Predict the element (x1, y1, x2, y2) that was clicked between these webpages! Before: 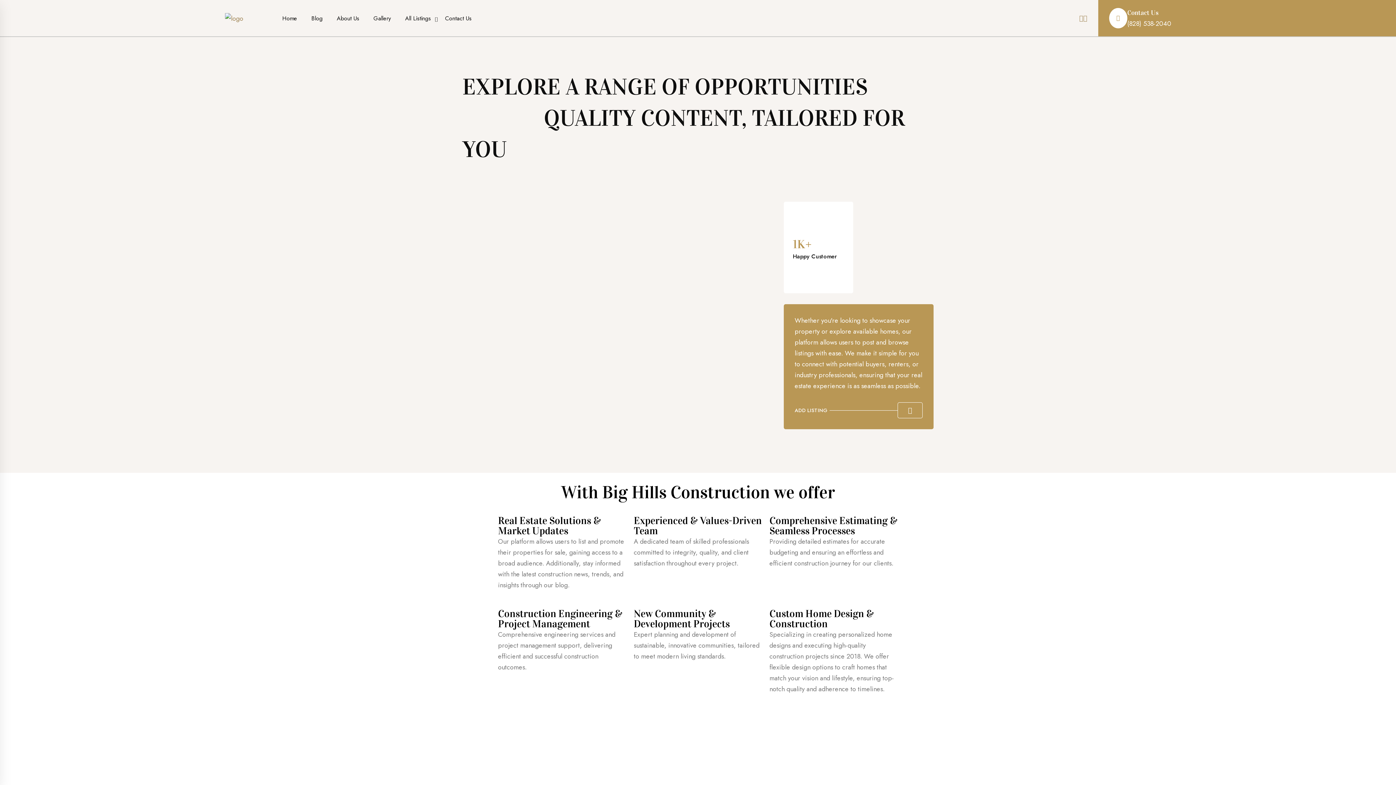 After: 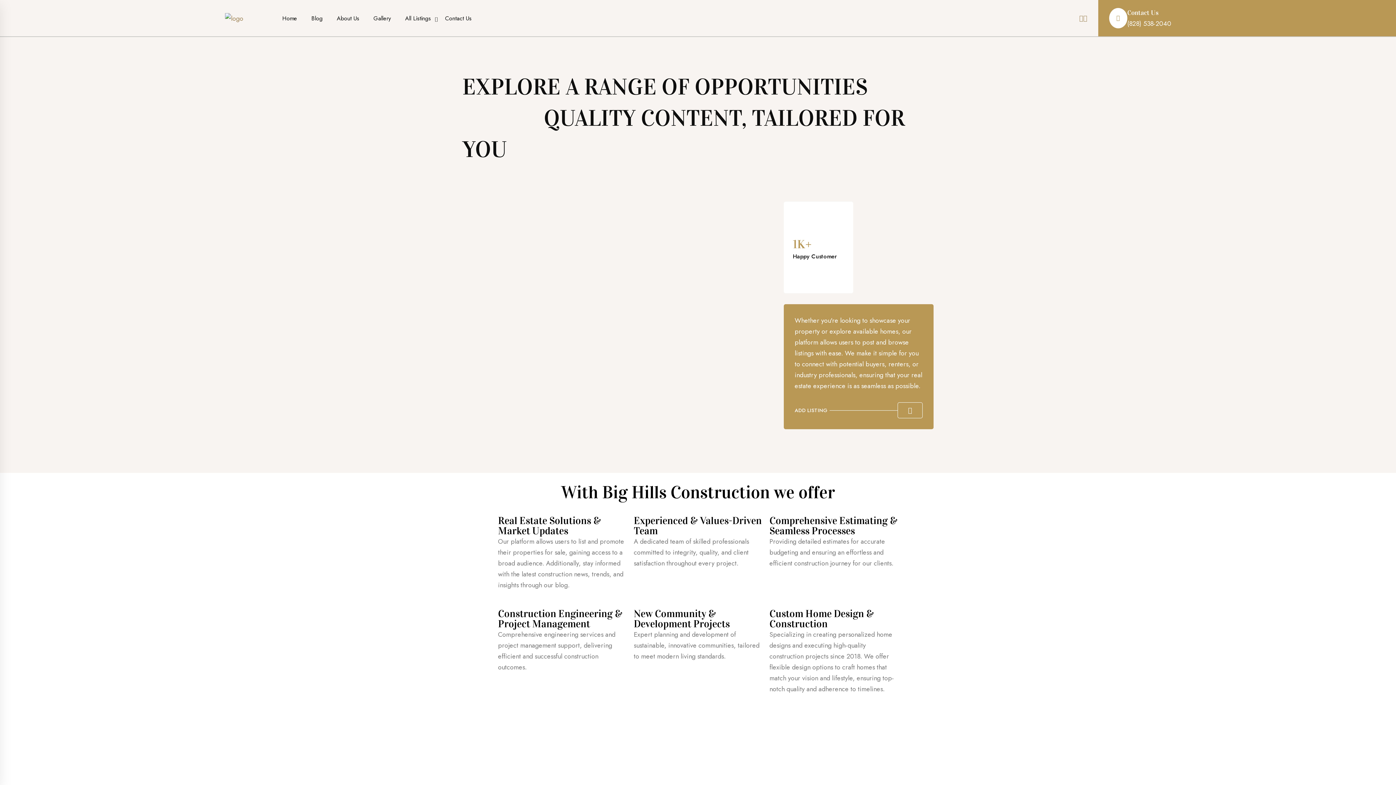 Action: bbox: (561, 482, 835, 503) label: With Big Hills Construction we offer